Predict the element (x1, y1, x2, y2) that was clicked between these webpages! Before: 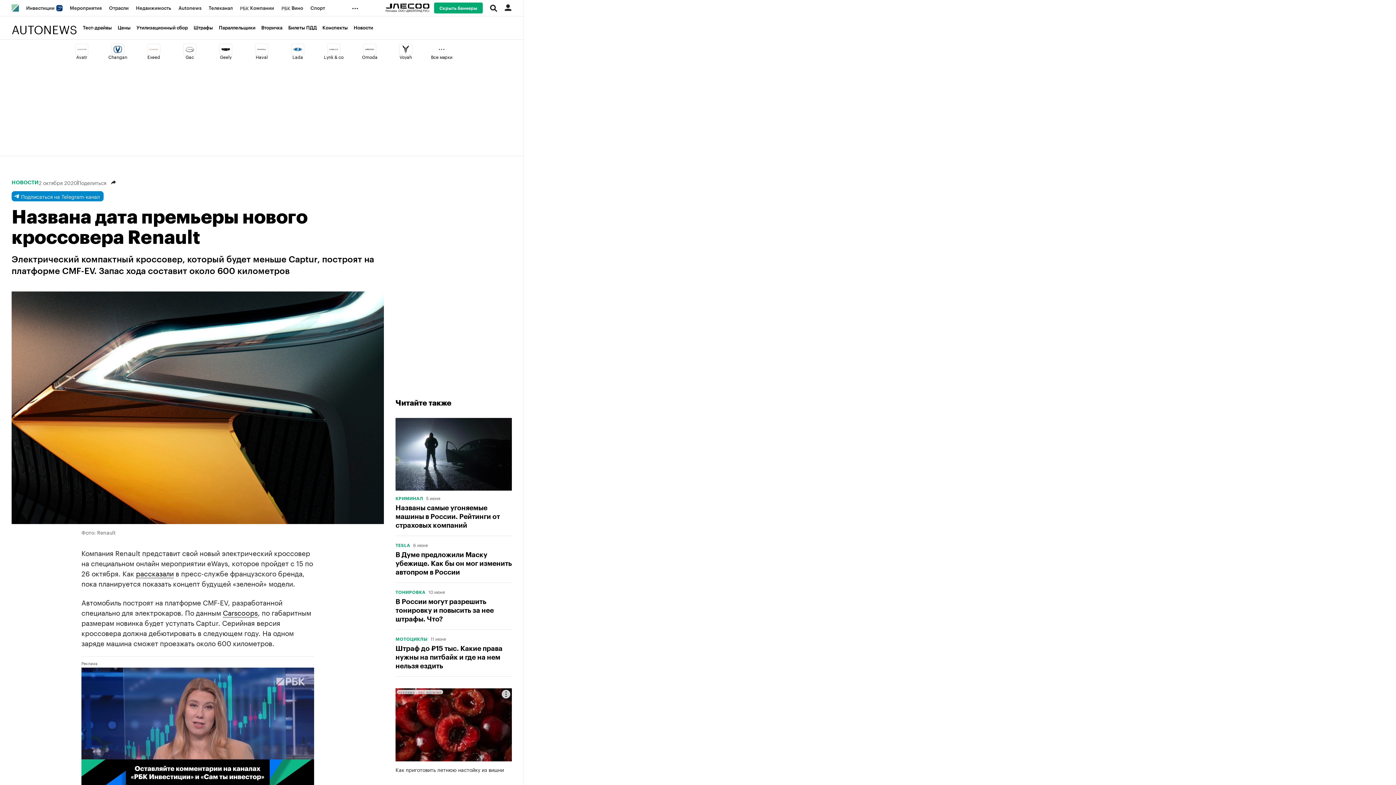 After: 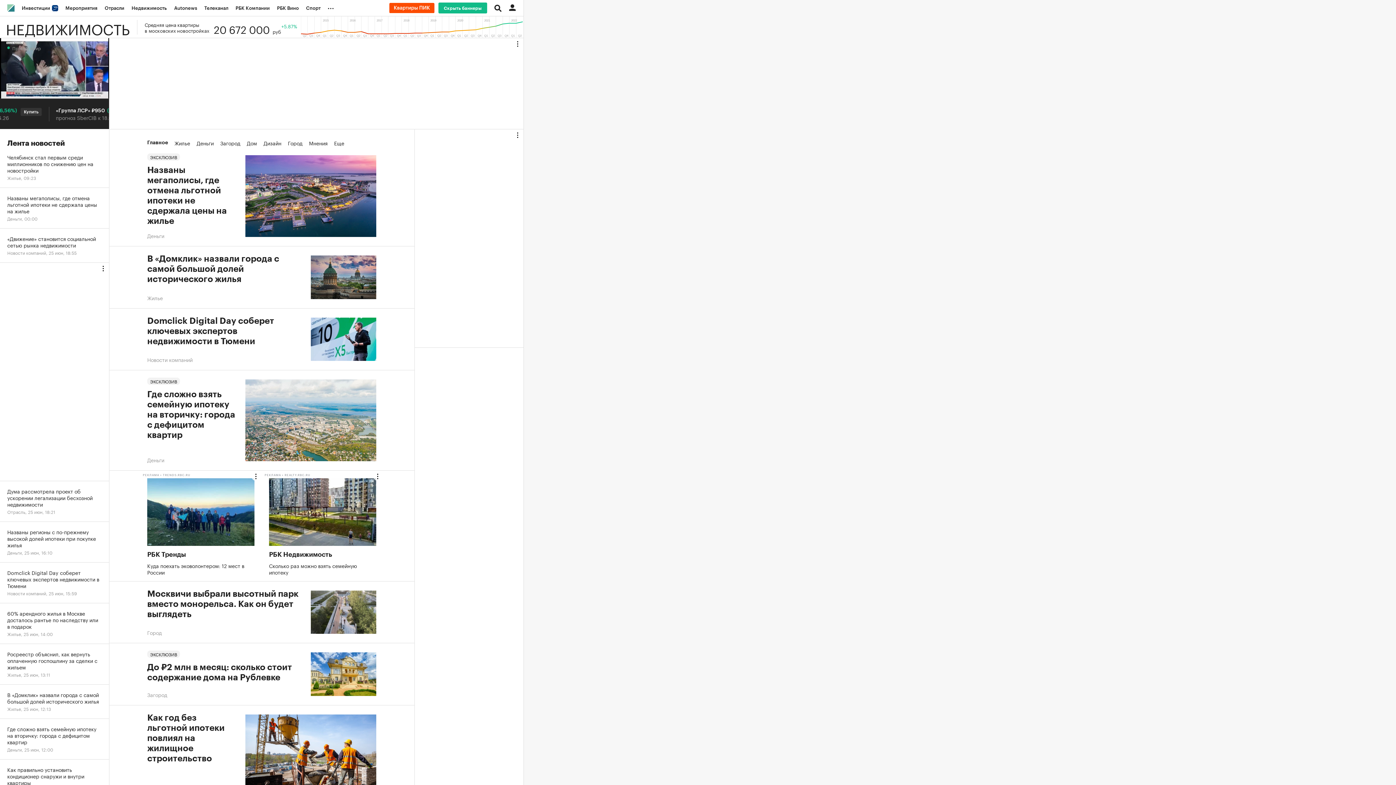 Action: bbox: (132, 0, 174, 16) label: Недвижимость